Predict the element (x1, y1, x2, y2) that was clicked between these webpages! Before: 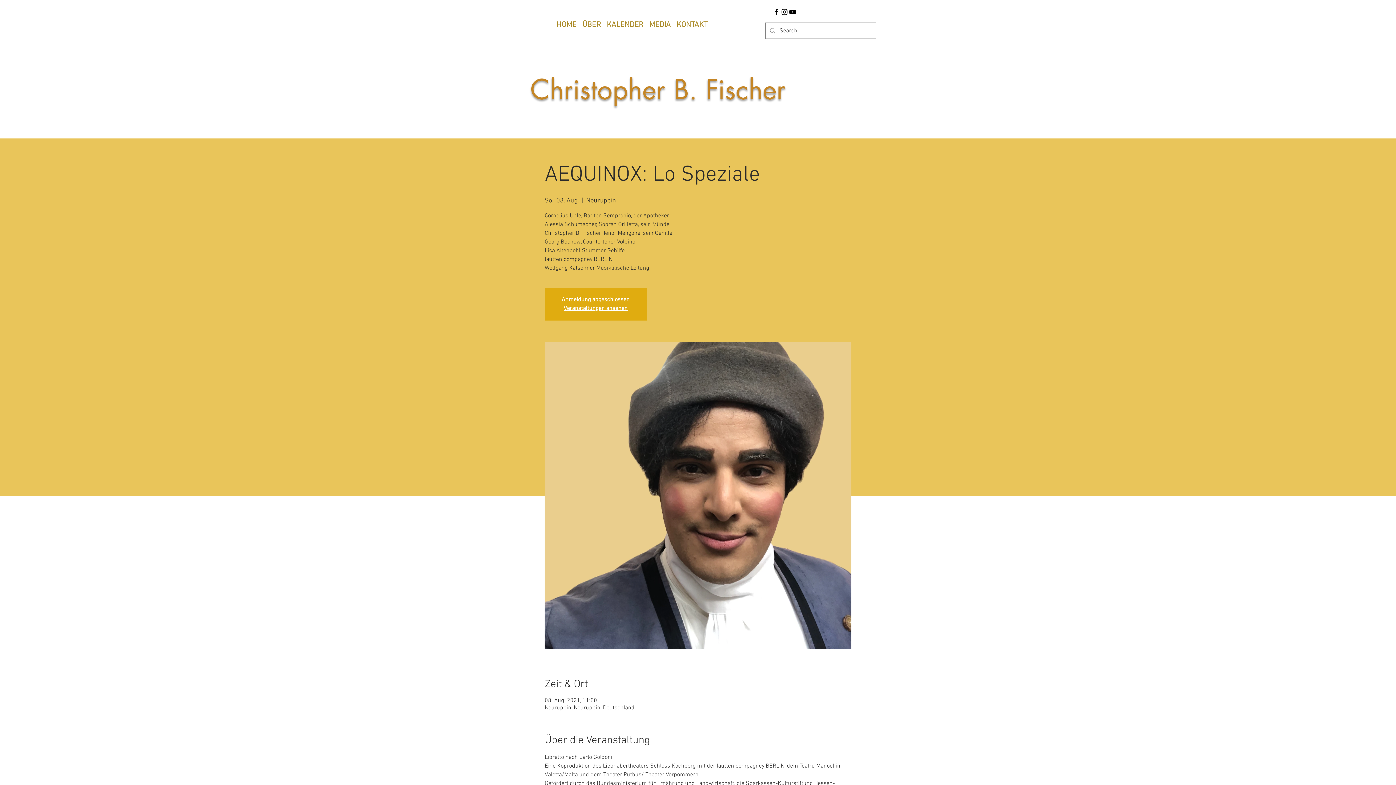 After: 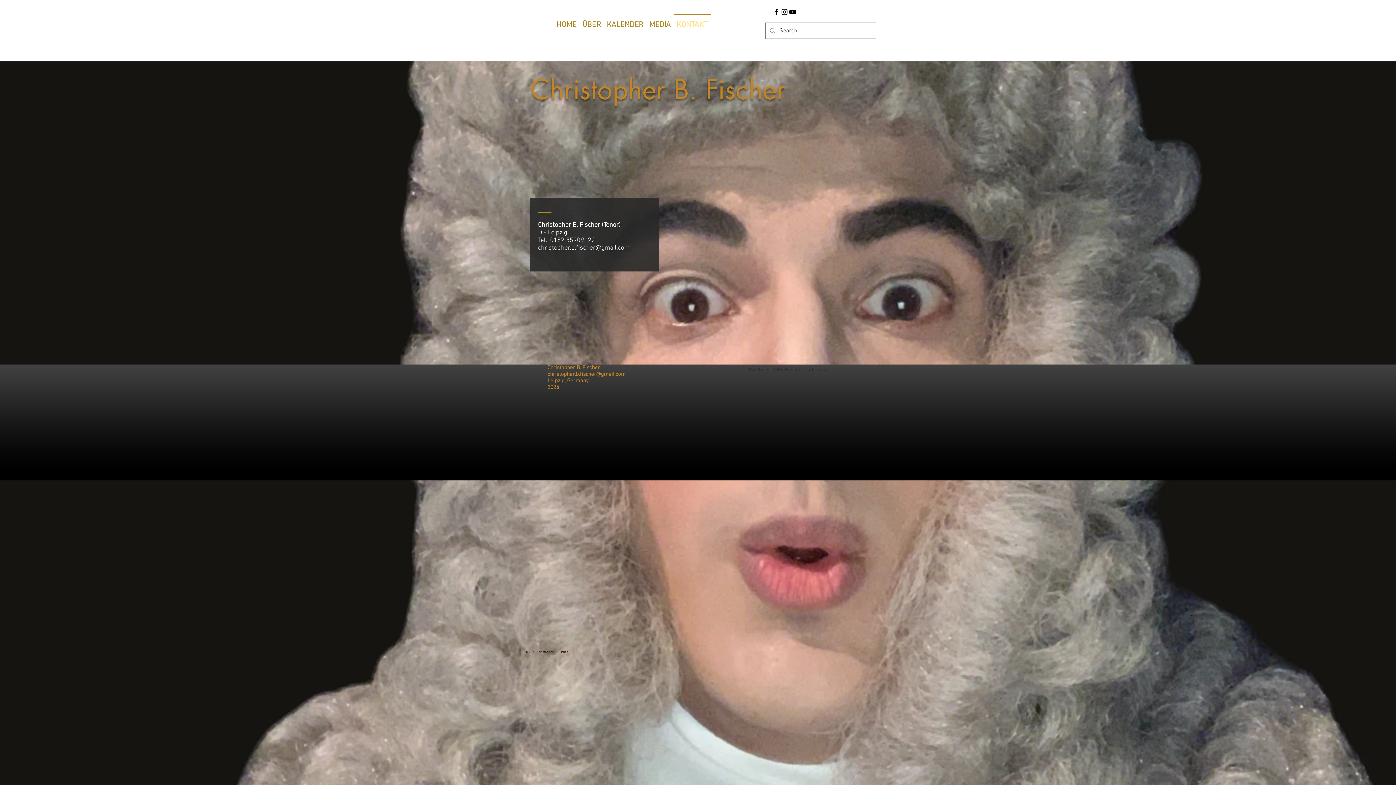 Action: bbox: (673, 13, 710, 29) label: KONTAKT